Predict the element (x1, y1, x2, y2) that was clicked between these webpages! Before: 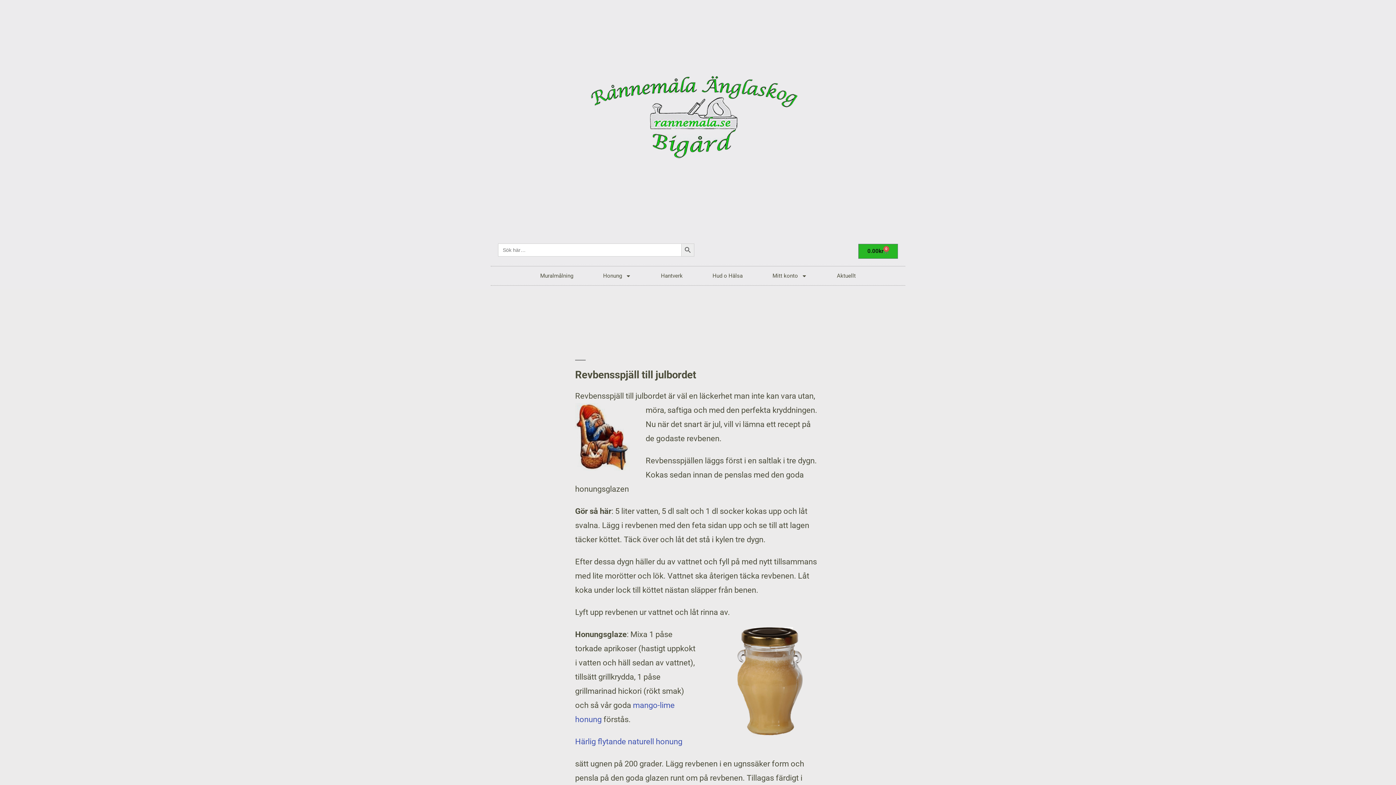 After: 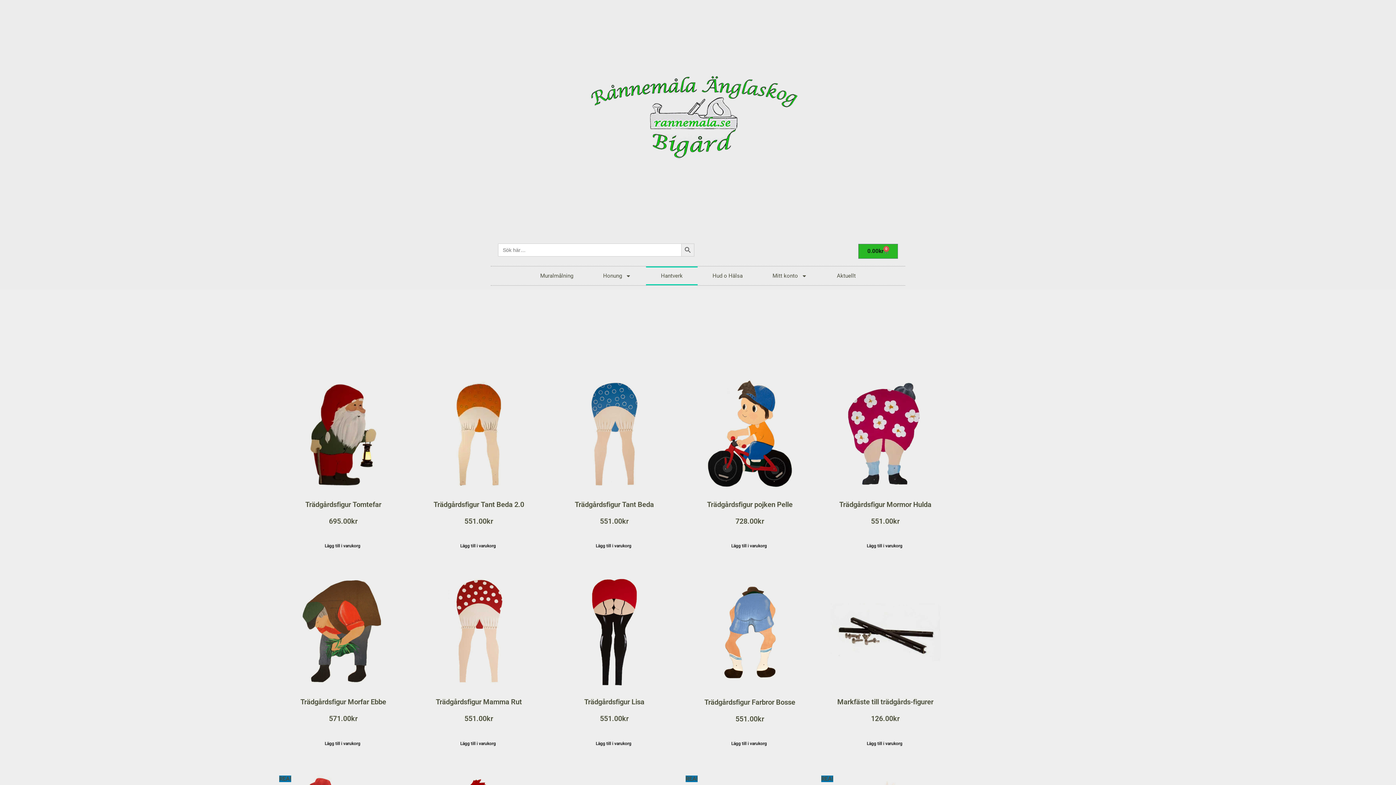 Action: label: Hantverk bbox: (646, 266, 697, 285)